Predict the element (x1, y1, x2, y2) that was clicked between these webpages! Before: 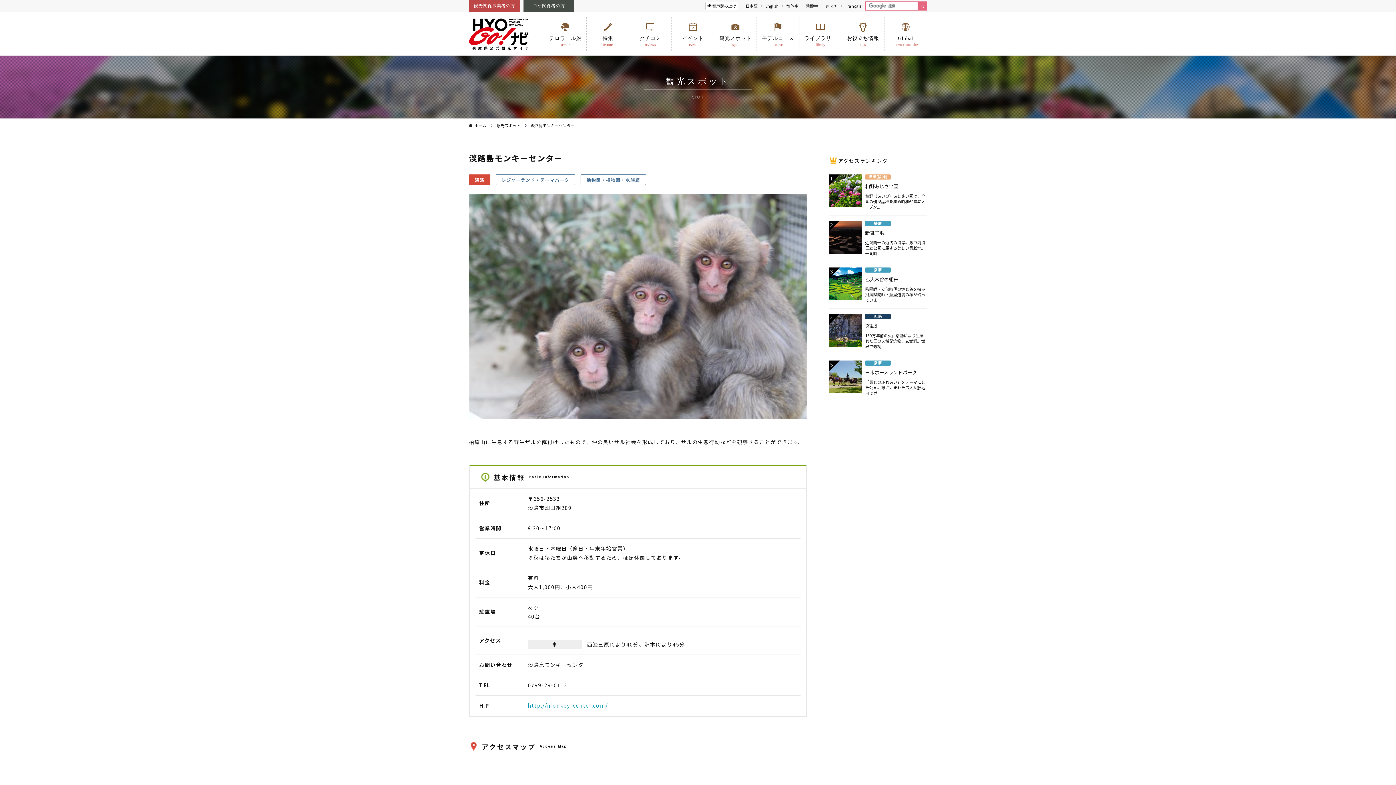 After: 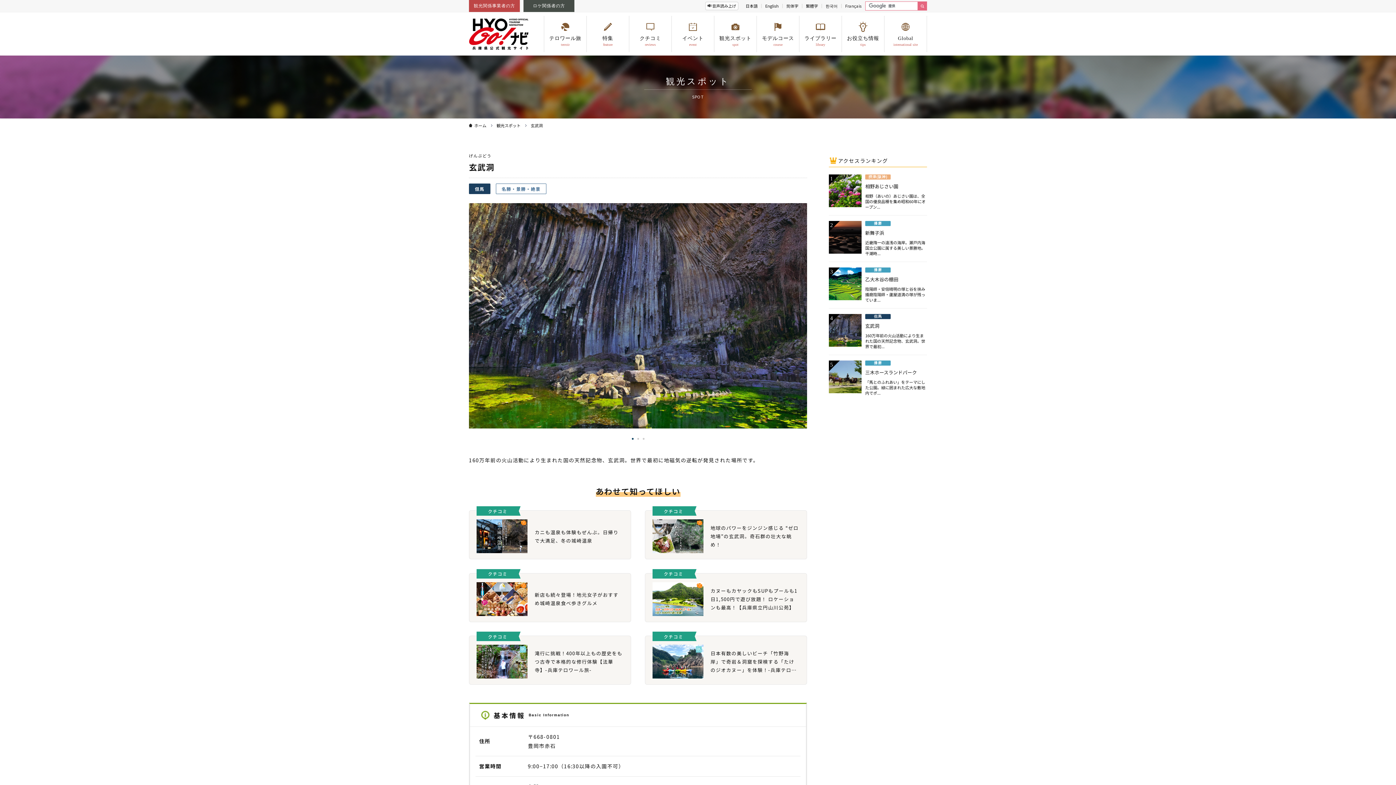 Action: bbox: (829, 314, 927, 349) label: 但馬

玄武洞

160万年前の火山活動により生まれた国の天然記念物、玄武洞。世界で最初...